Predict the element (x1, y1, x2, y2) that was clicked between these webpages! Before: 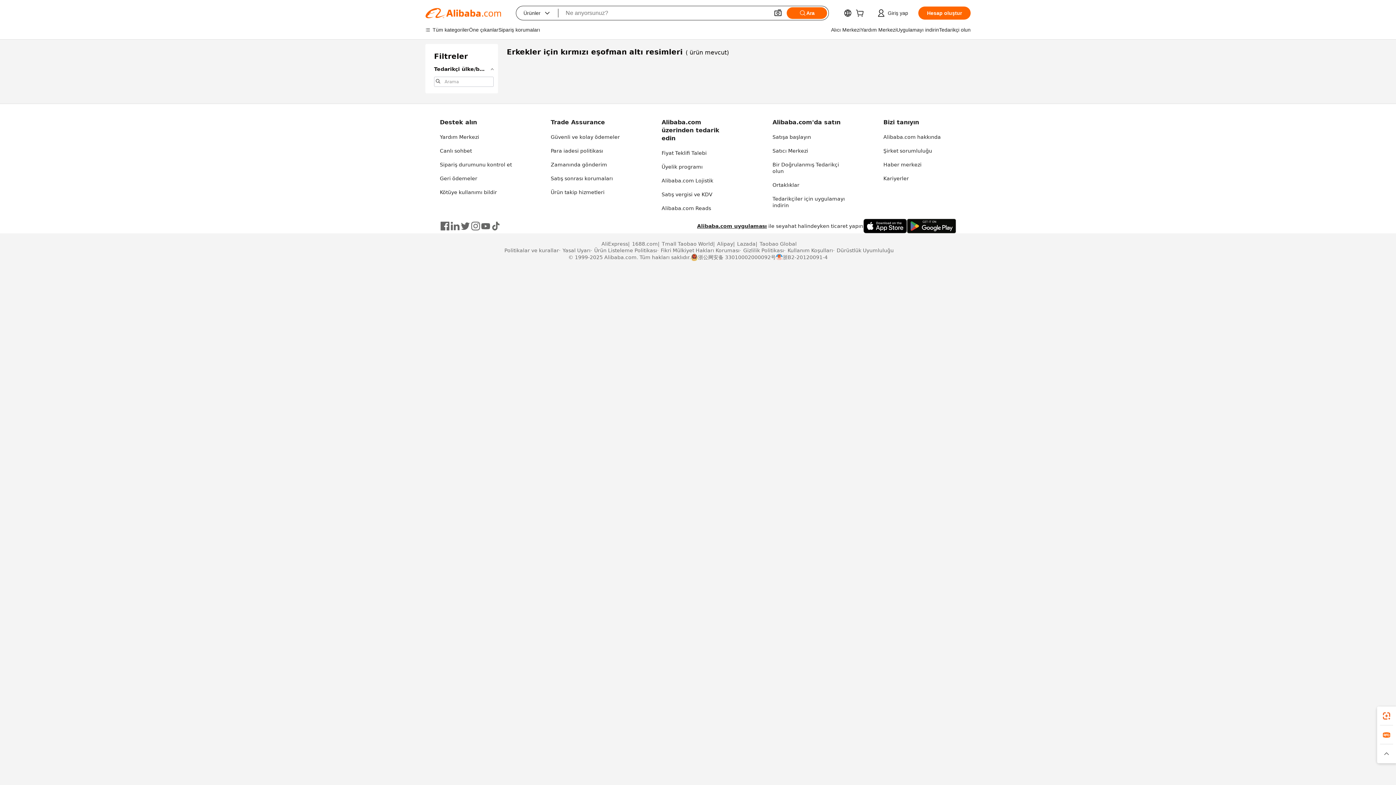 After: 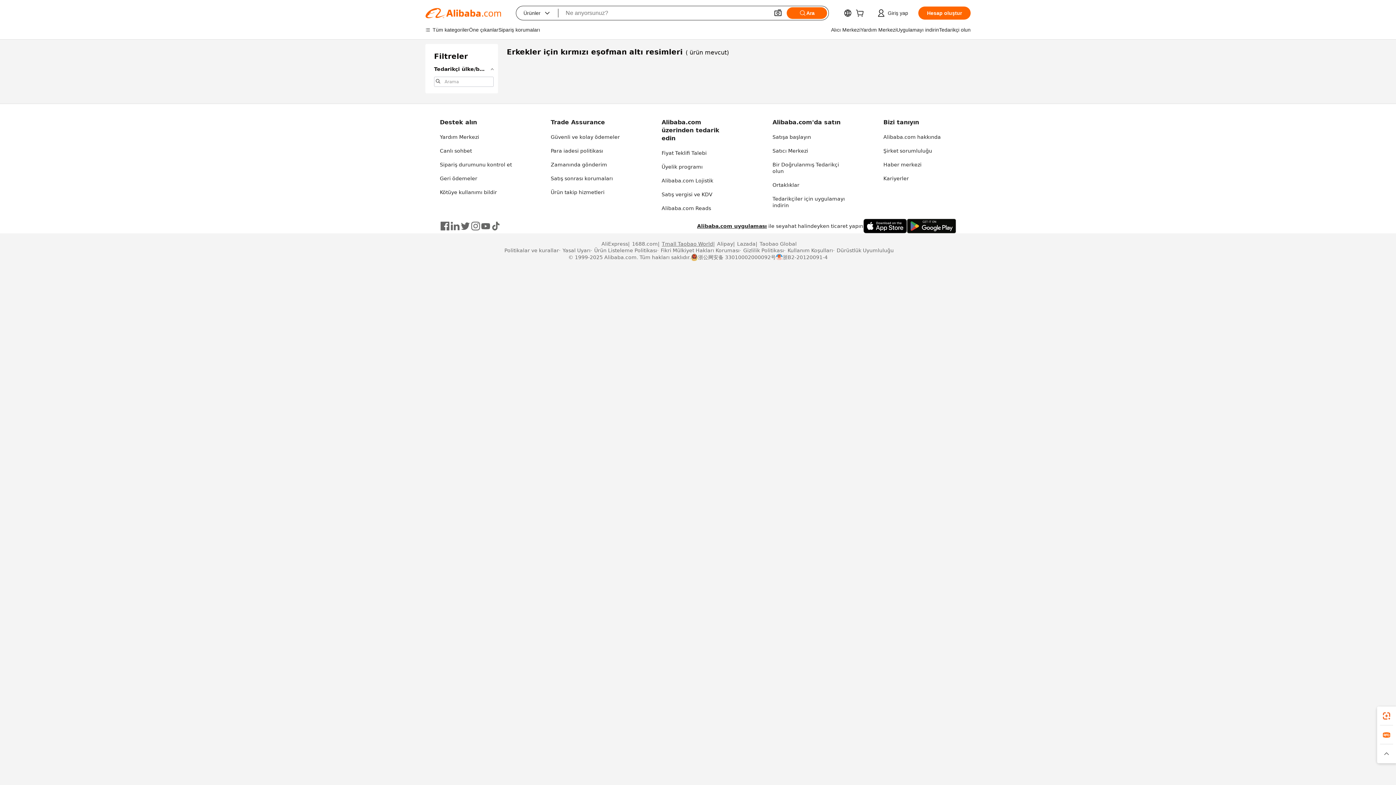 Action: label: Tmall Taobao World bbox: (658, 240, 713, 247)